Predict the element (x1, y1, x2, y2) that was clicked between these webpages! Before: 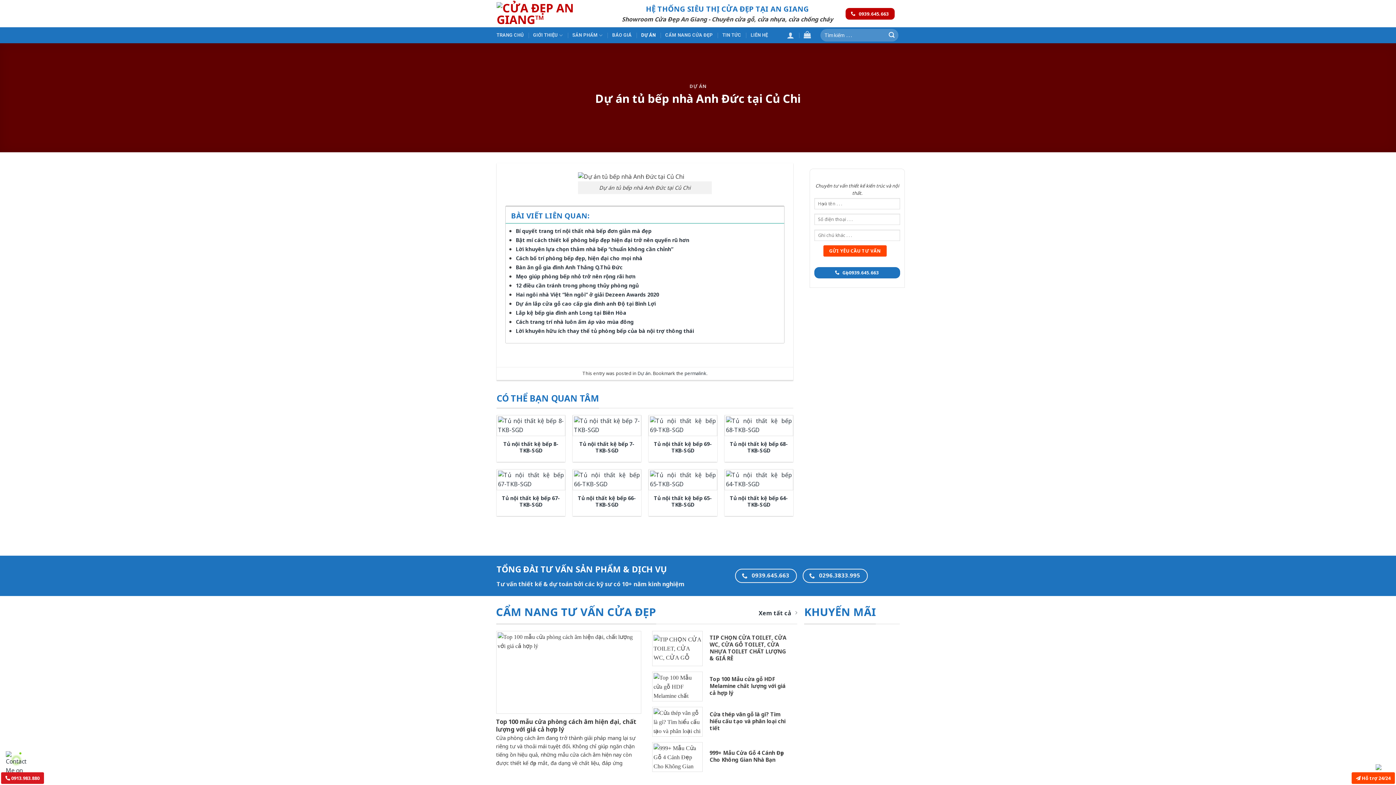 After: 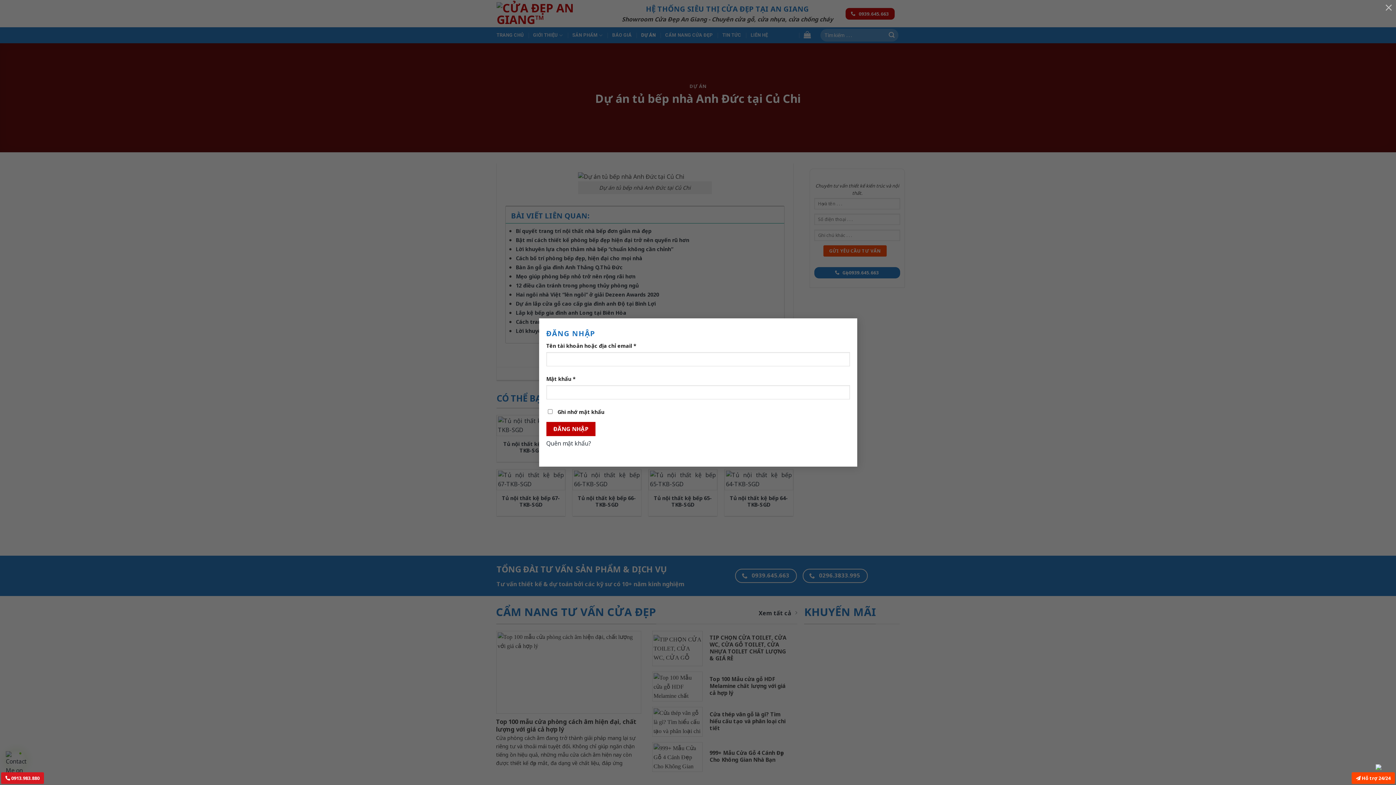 Action: bbox: (787, 27, 794, 43)